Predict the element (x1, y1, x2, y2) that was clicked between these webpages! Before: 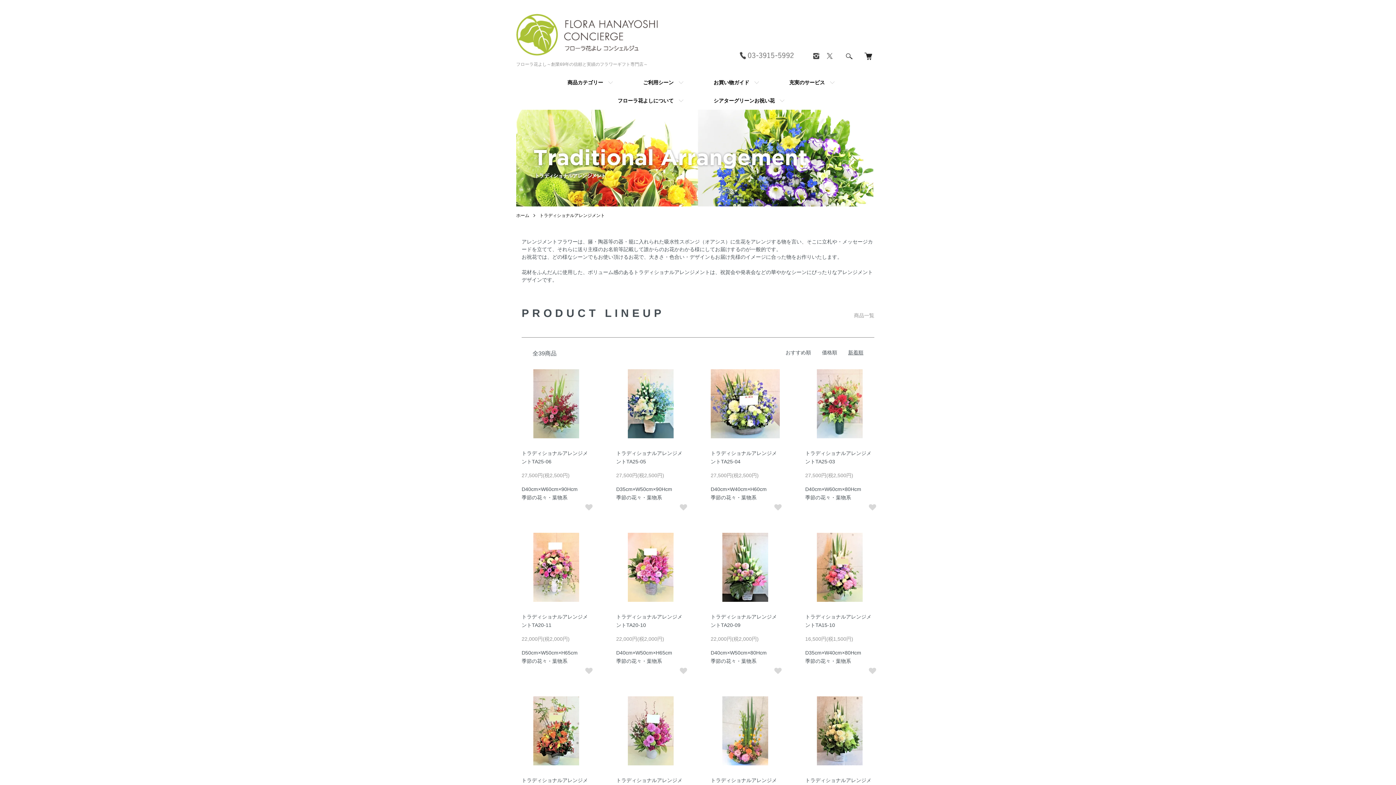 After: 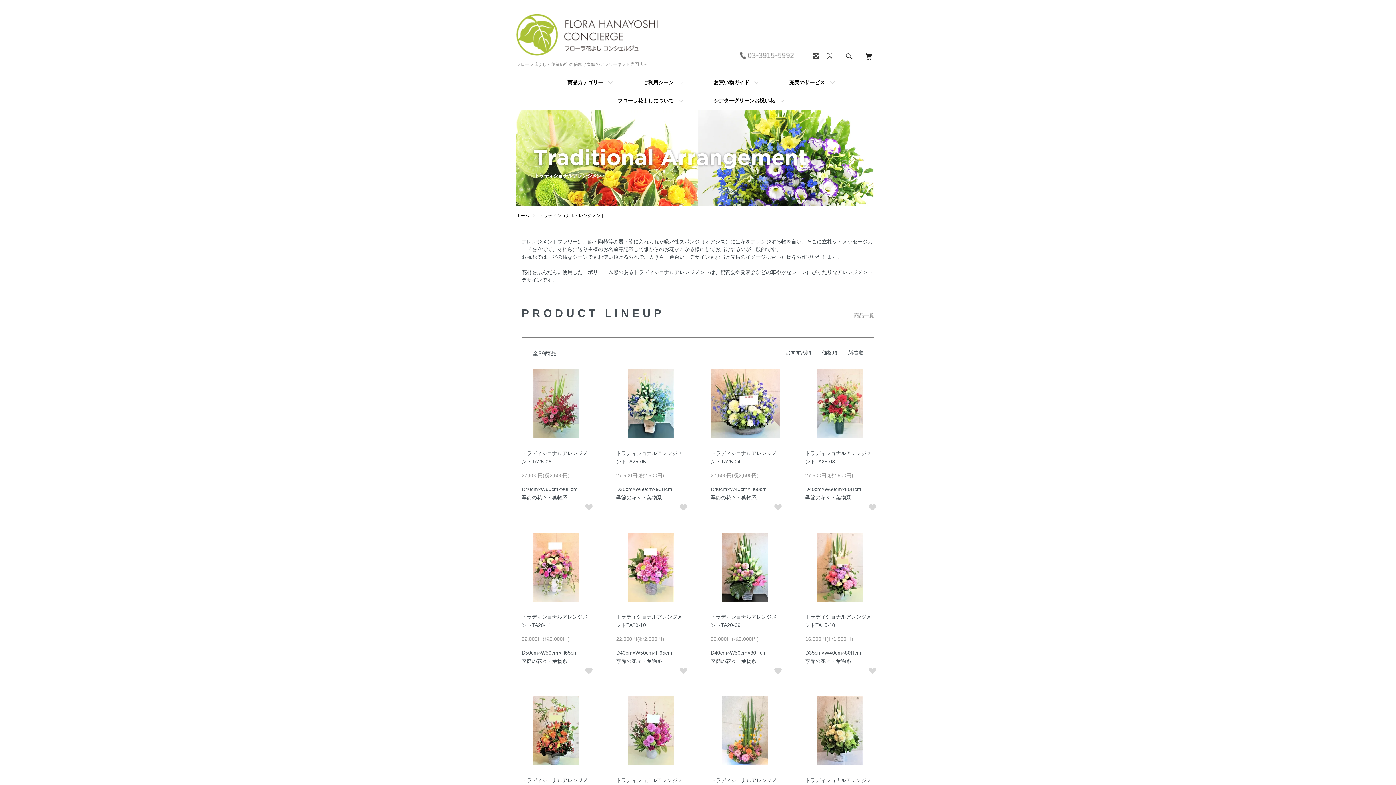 Action: bbox: (739, 52, 812, 58)